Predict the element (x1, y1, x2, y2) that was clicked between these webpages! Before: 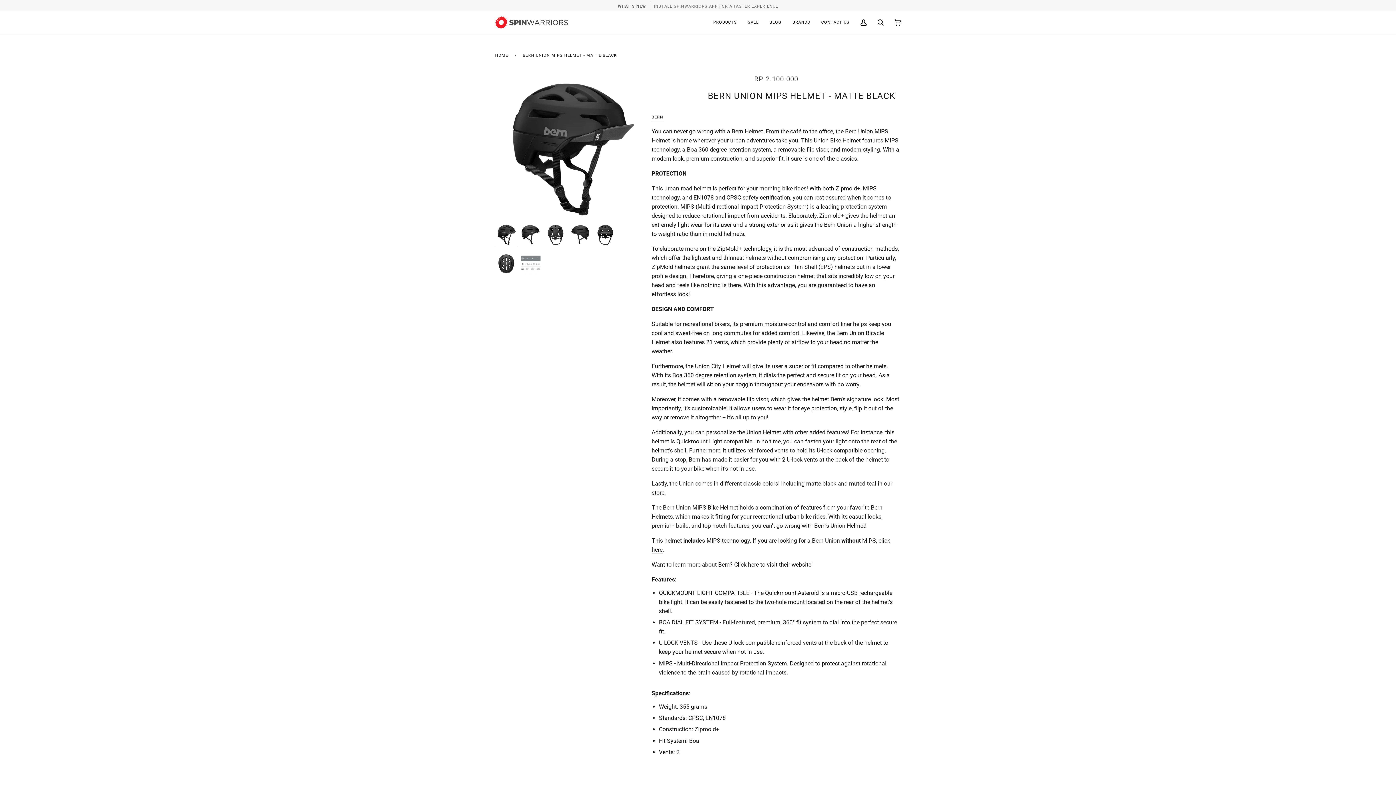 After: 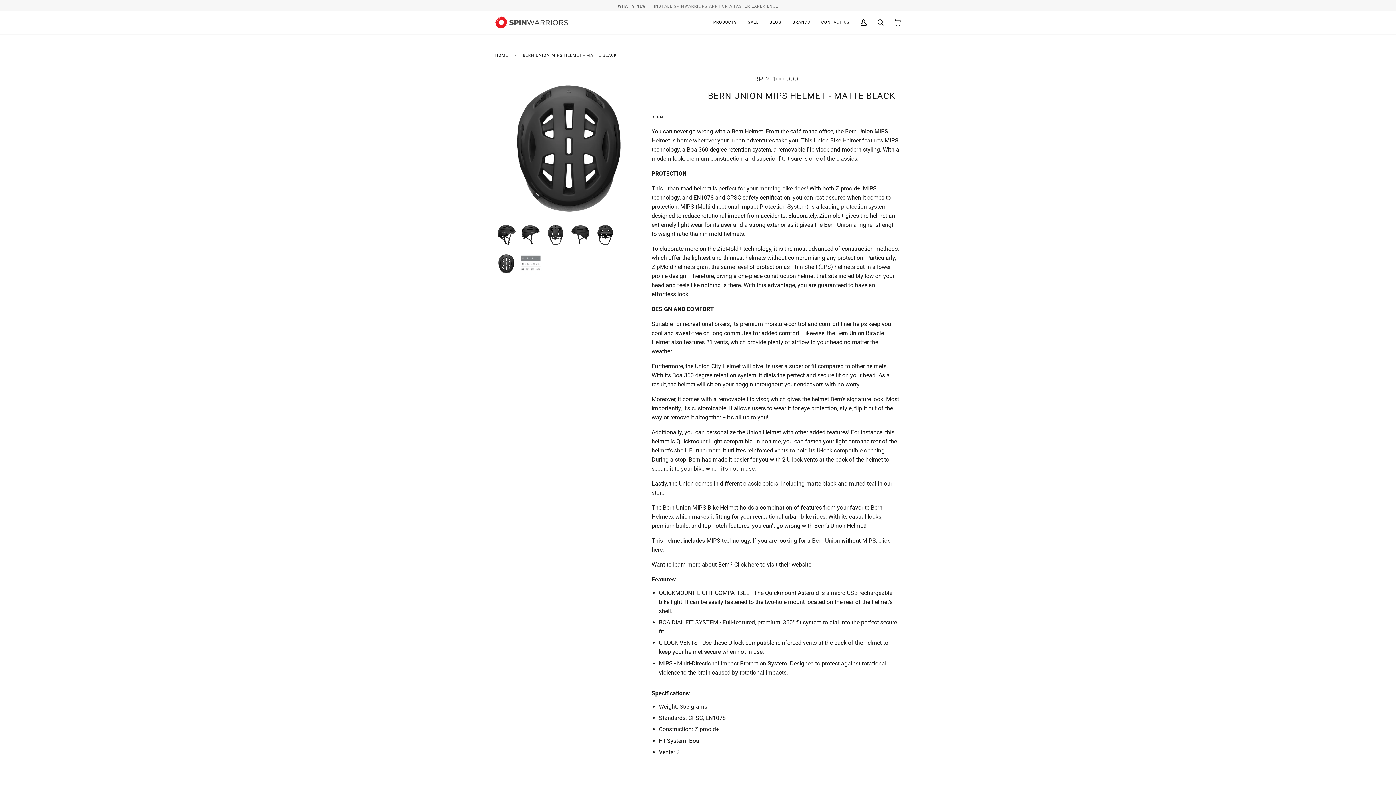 Action: bbox: (495, 253, 517, 274)